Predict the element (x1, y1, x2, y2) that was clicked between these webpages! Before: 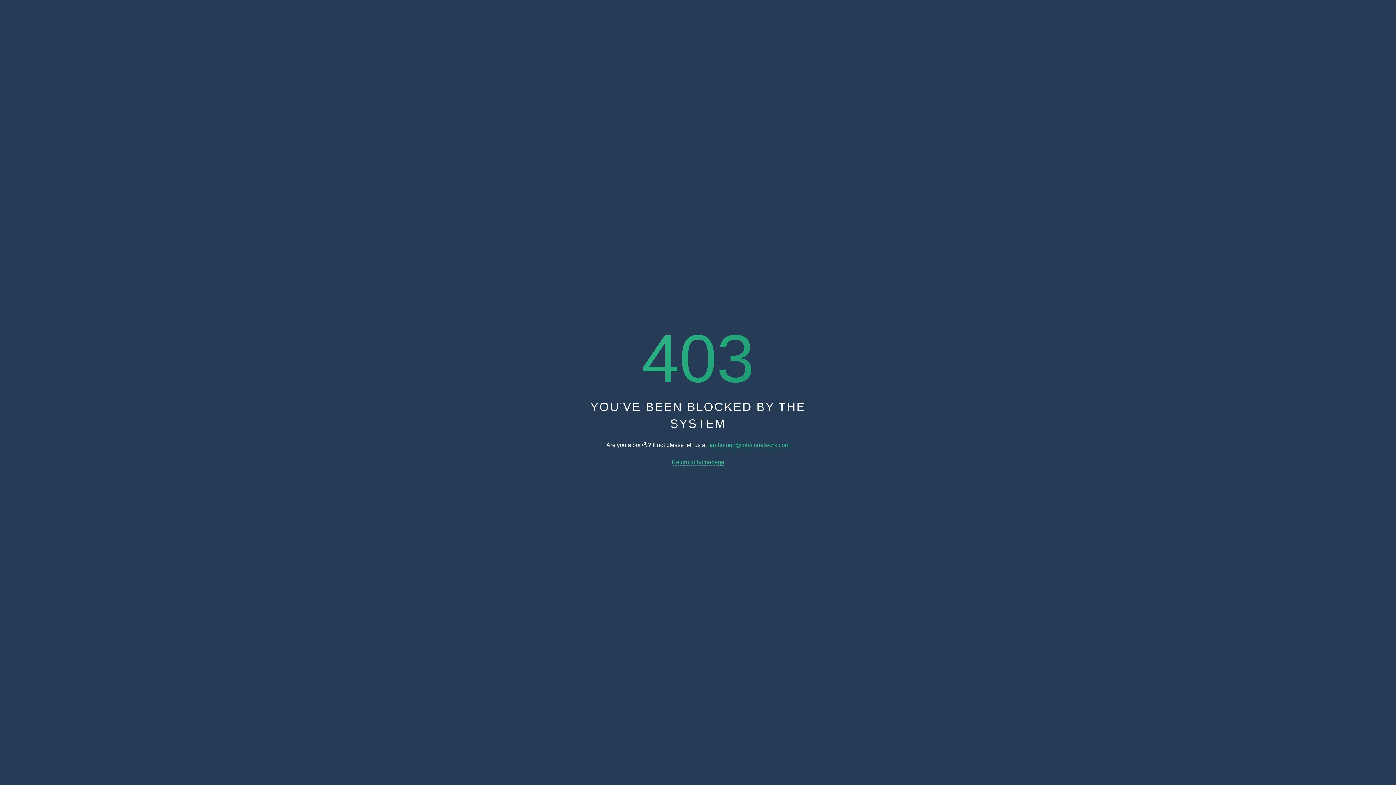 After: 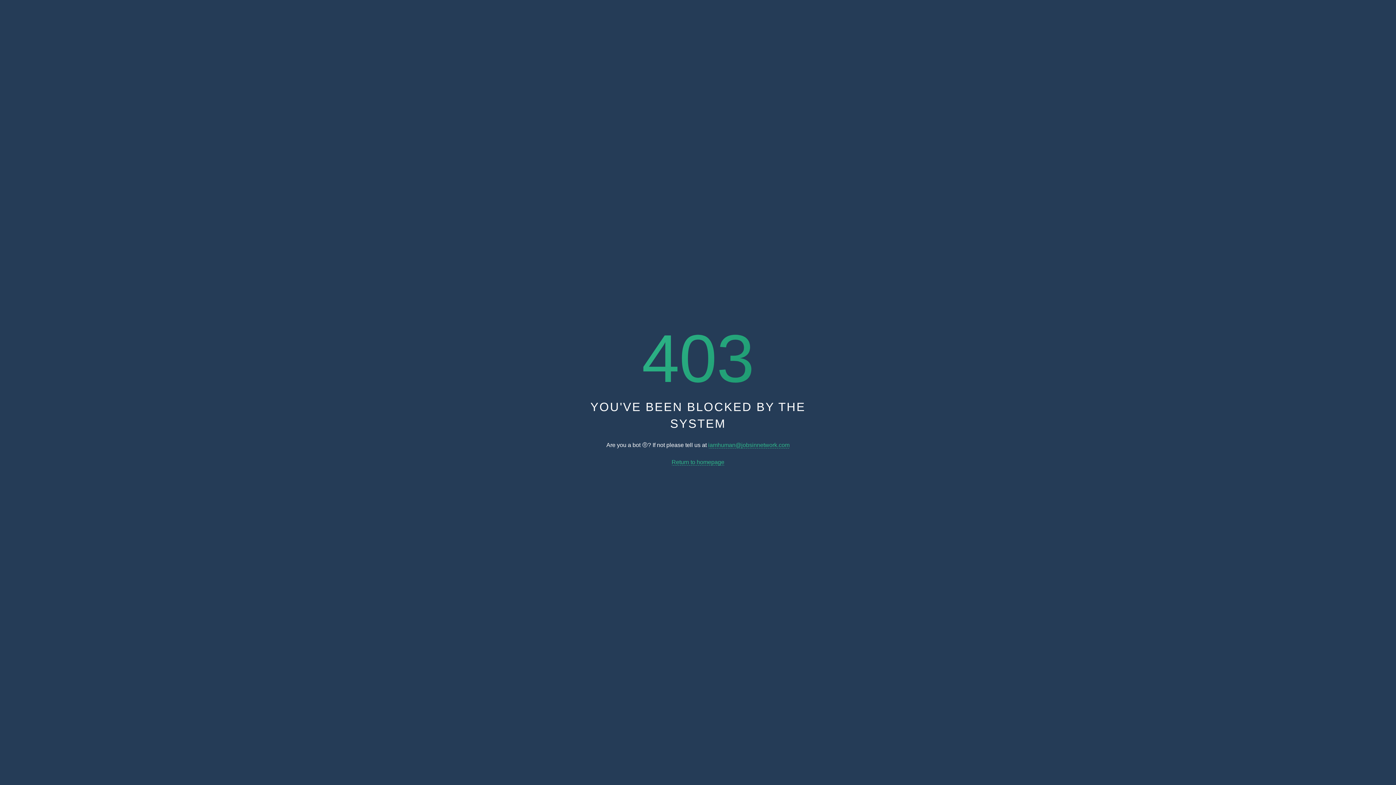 Action: label: Return to homepage bbox: (671, 459, 724, 465)